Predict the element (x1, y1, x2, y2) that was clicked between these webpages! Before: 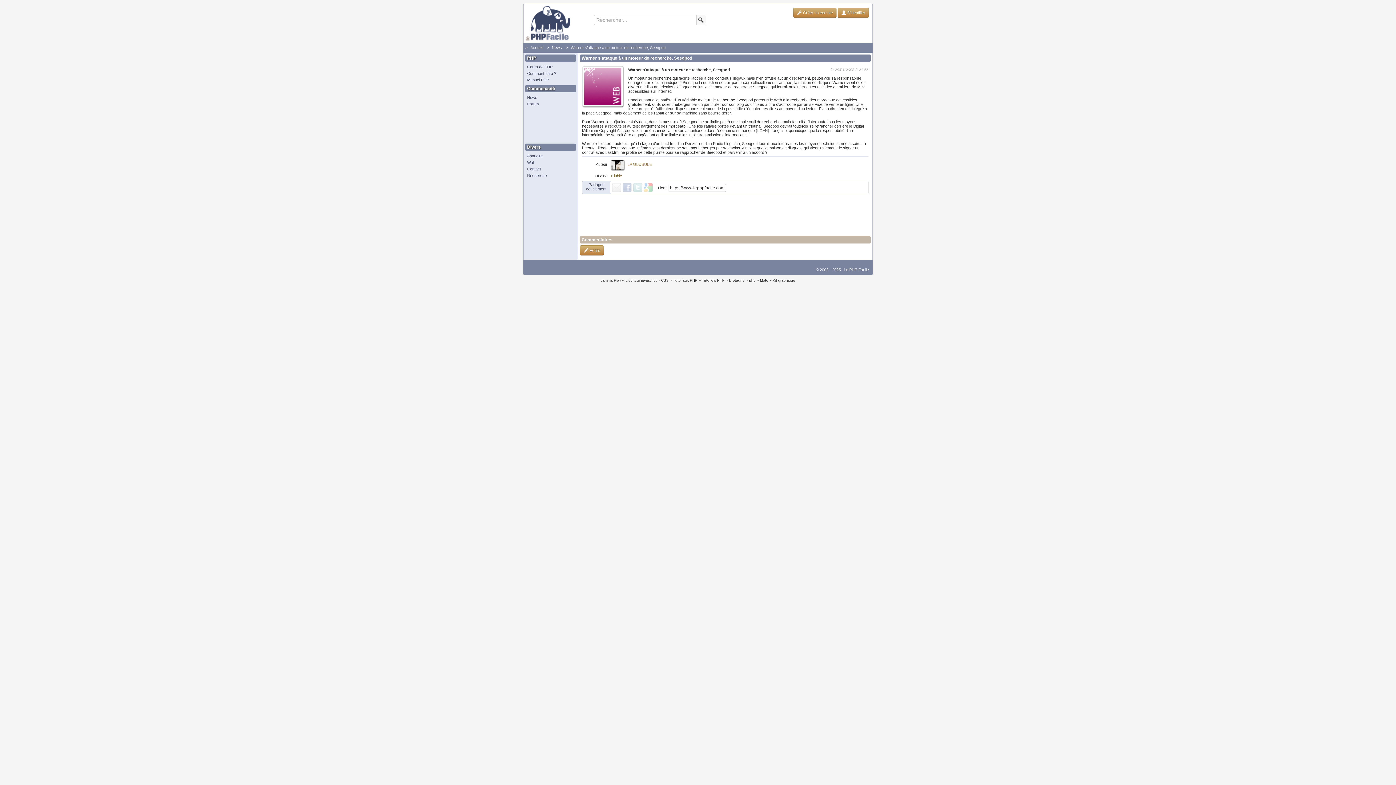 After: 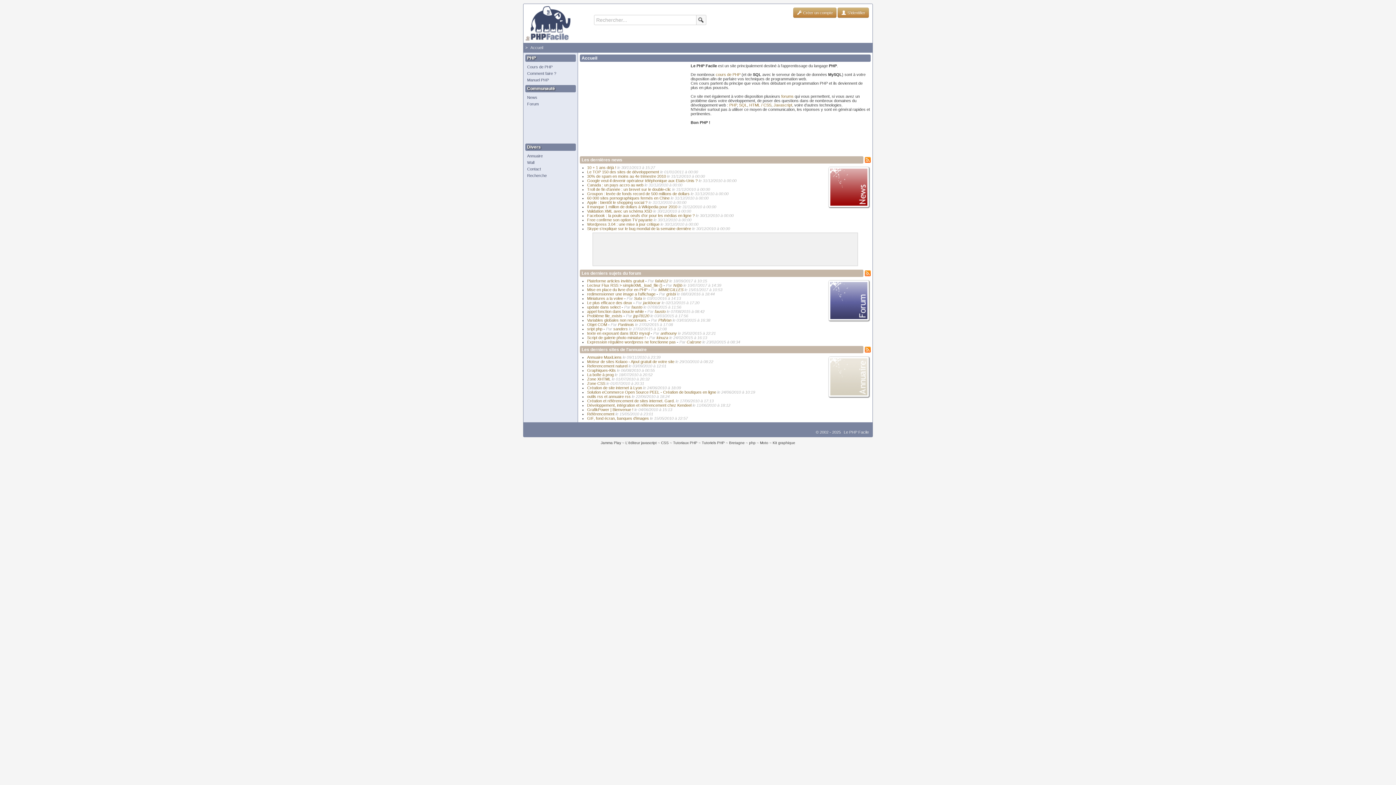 Action: bbox: (842, 267, 870, 272) label: Le PHP Facile